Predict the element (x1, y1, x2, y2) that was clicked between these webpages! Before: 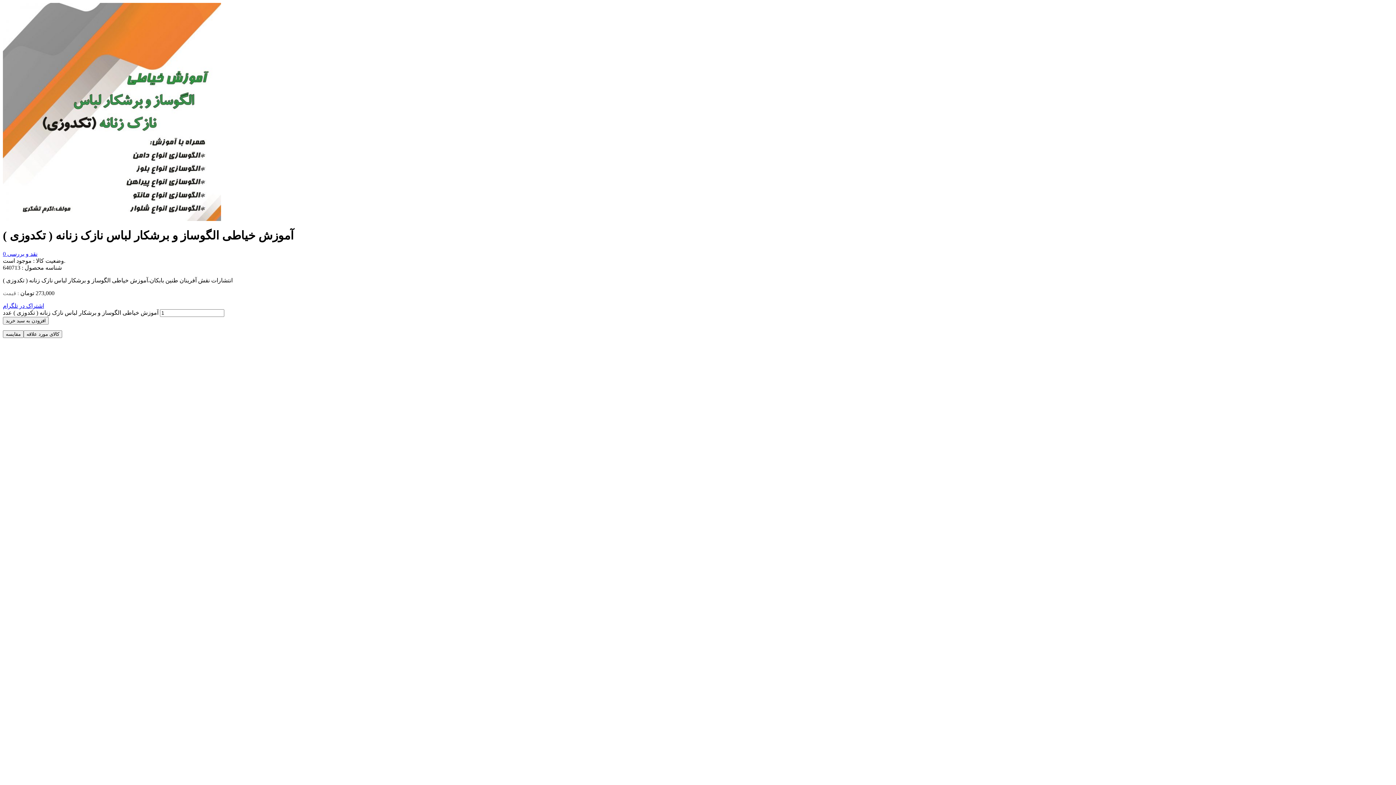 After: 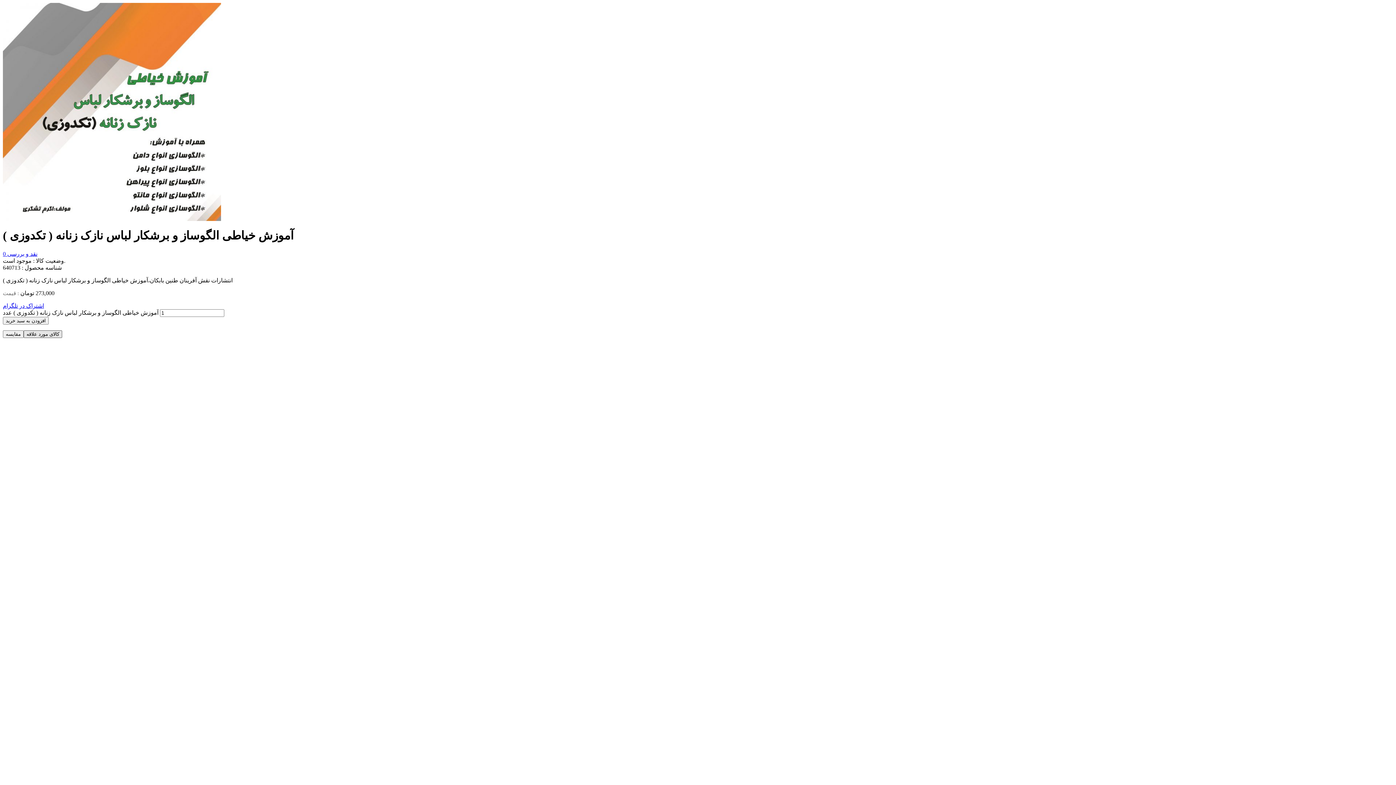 Action: bbox: (23, 330, 62, 338) label: کالای مورد علاقه